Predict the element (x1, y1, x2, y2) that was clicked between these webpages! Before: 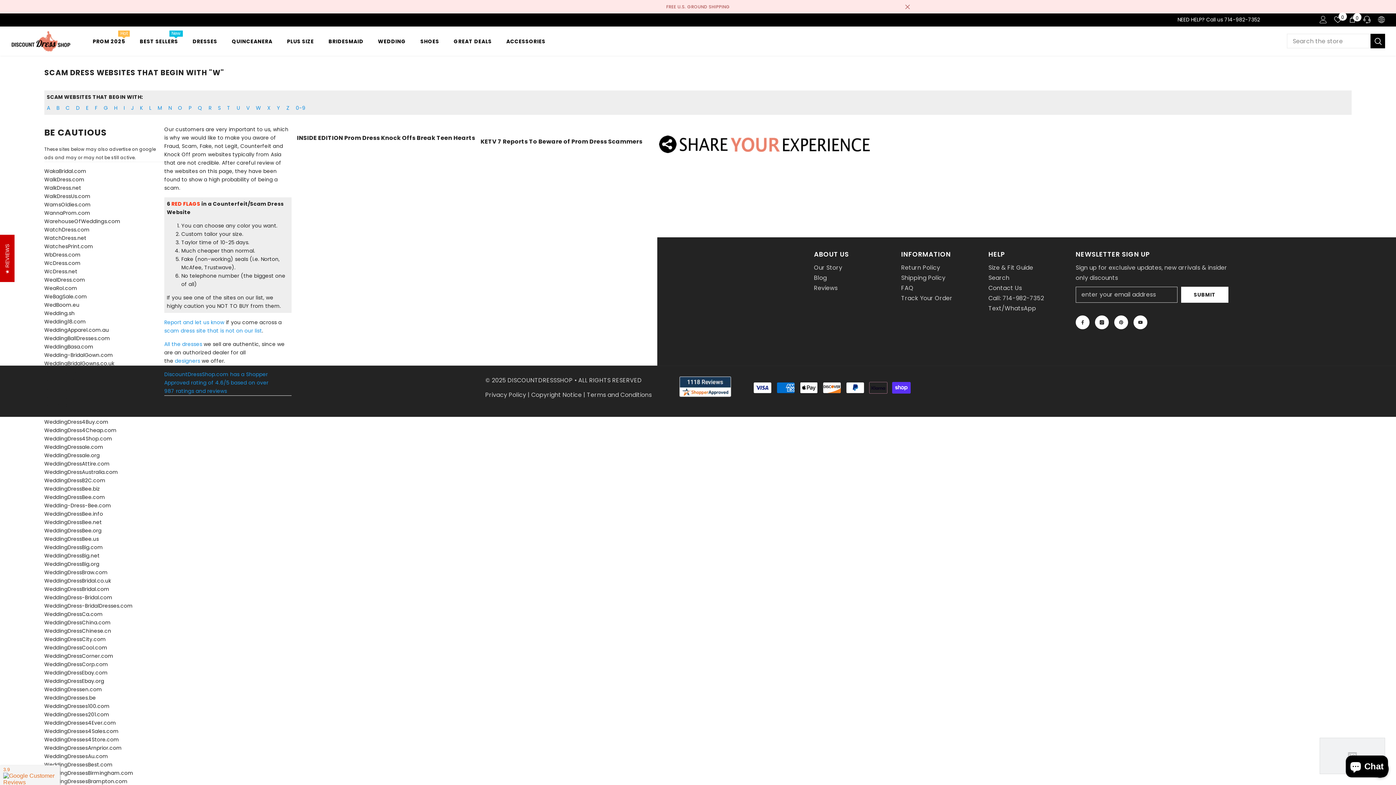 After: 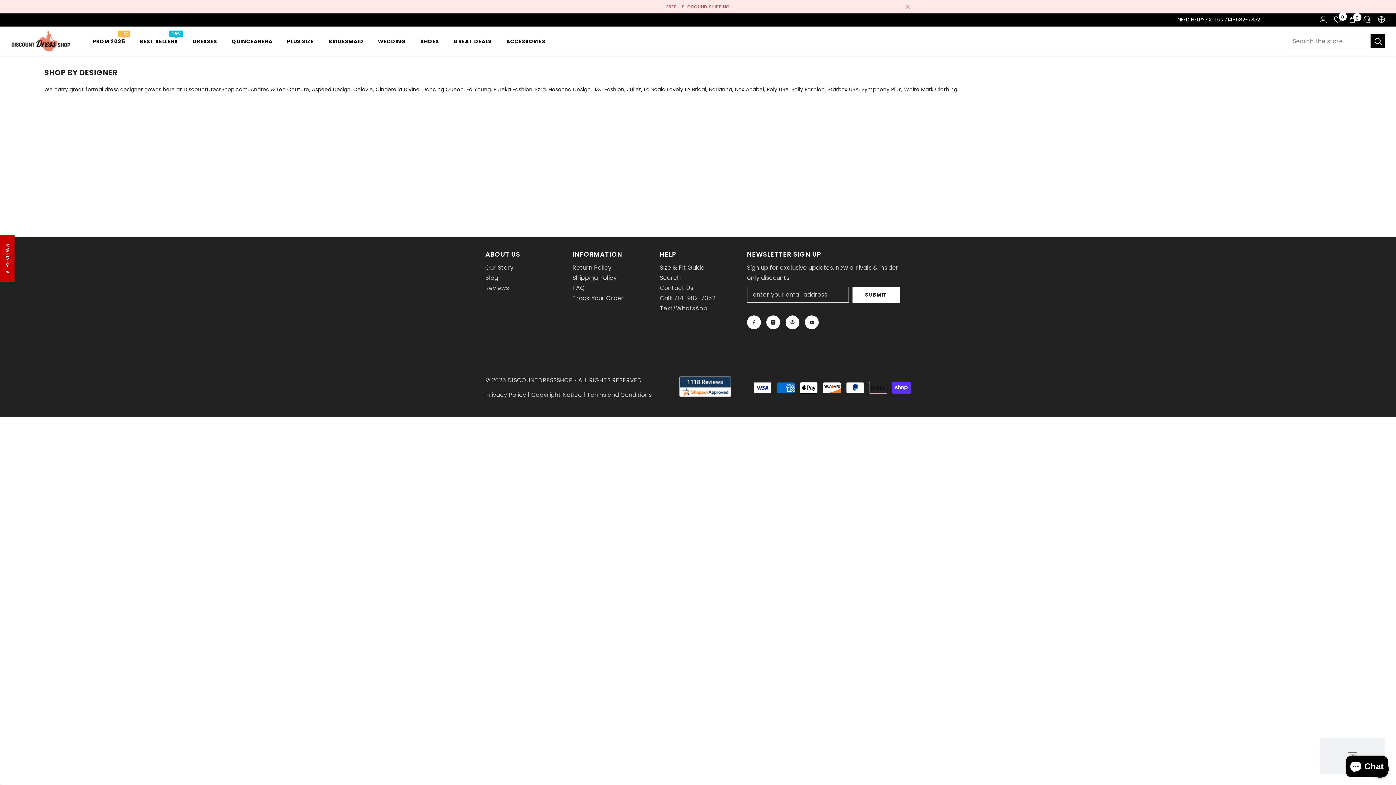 Action: bbox: (174, 357, 200, 364) label: designers